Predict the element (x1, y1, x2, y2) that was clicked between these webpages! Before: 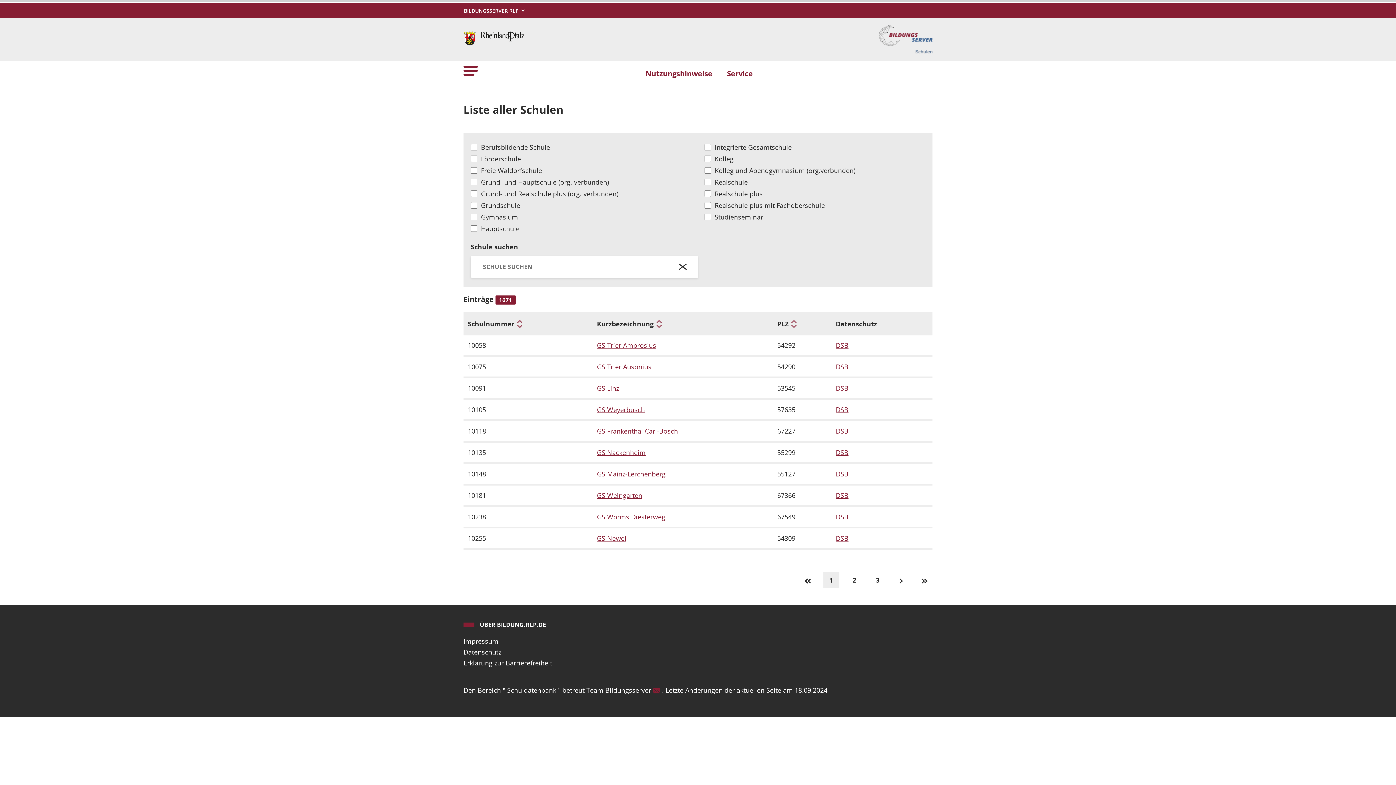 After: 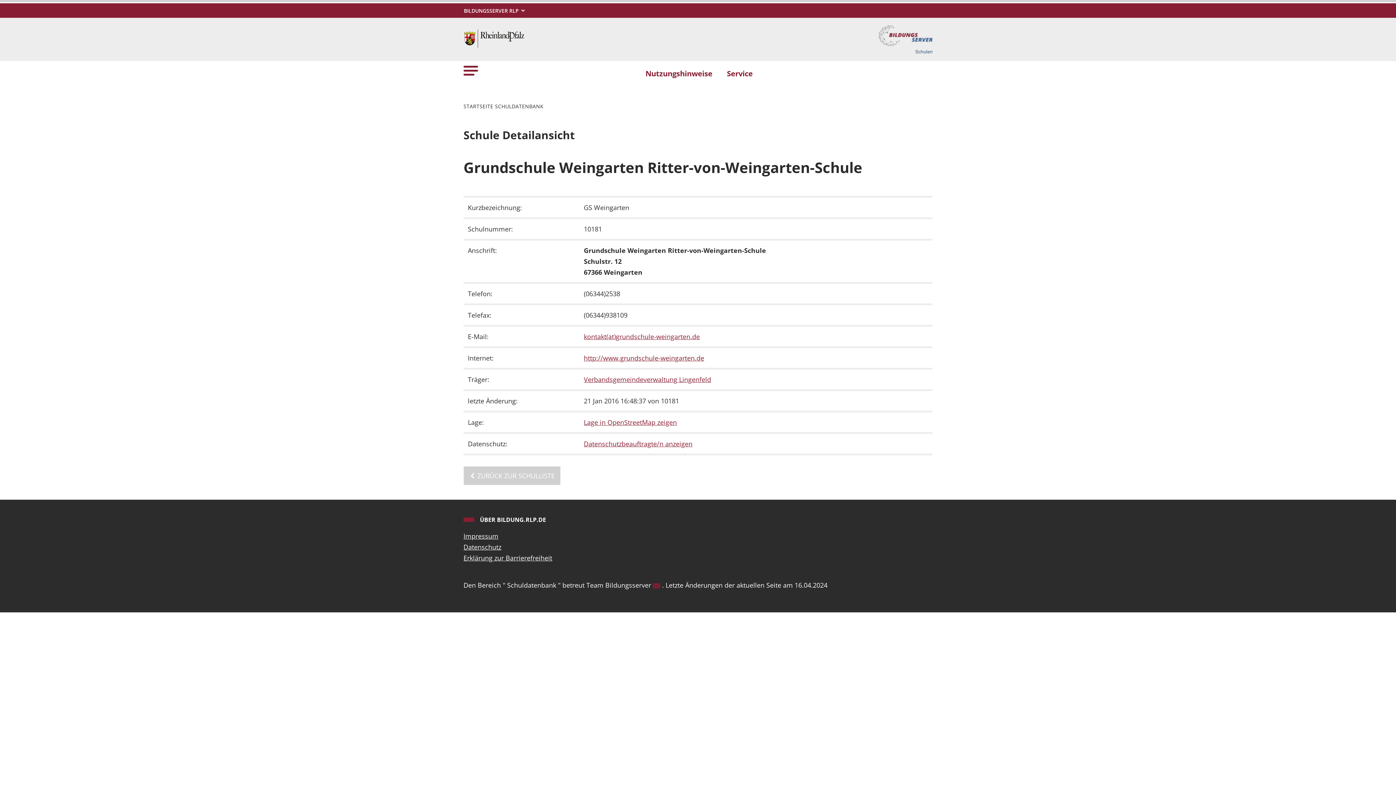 Action: label: GS Weingarten bbox: (597, 490, 768, 501)